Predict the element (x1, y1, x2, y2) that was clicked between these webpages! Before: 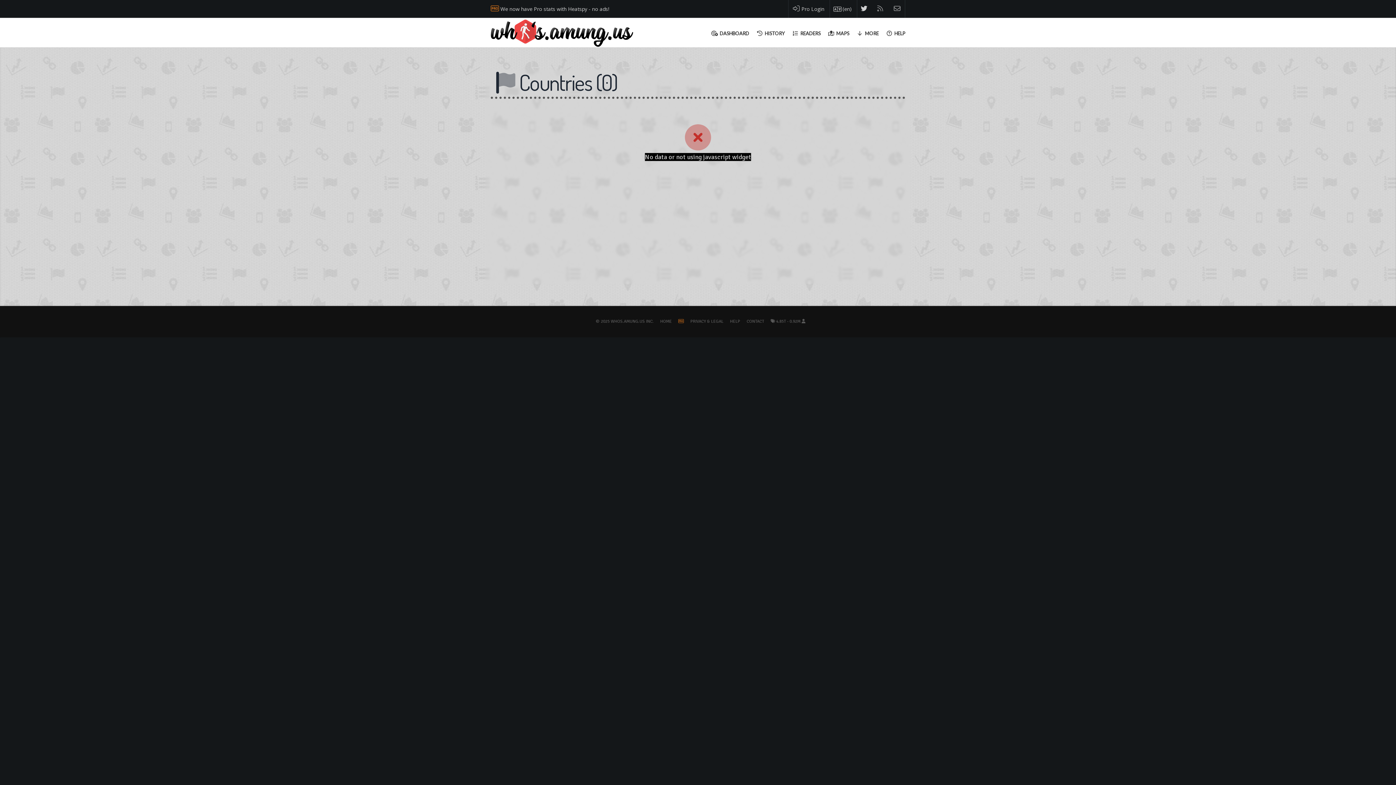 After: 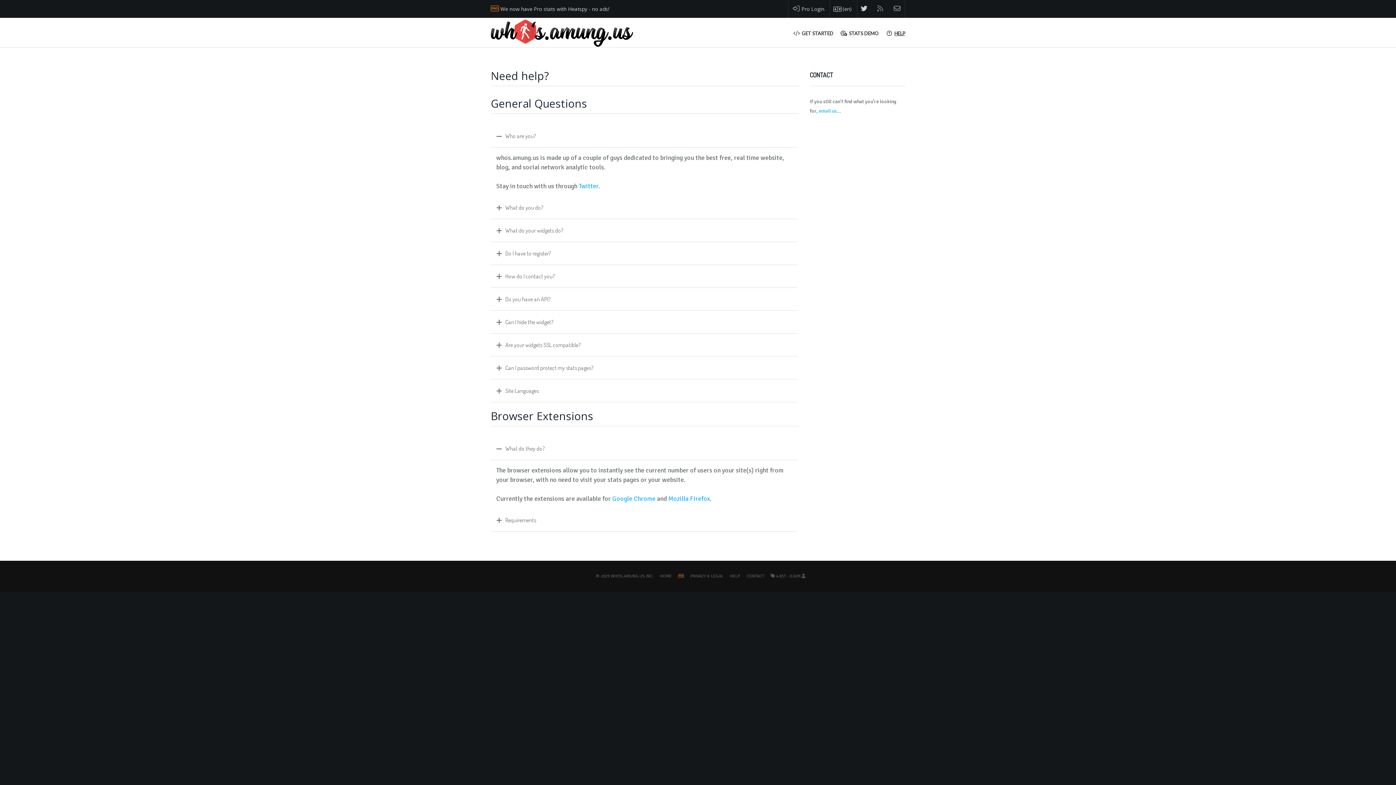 Action: bbox: (730, 318, 740, 324) label: HELP